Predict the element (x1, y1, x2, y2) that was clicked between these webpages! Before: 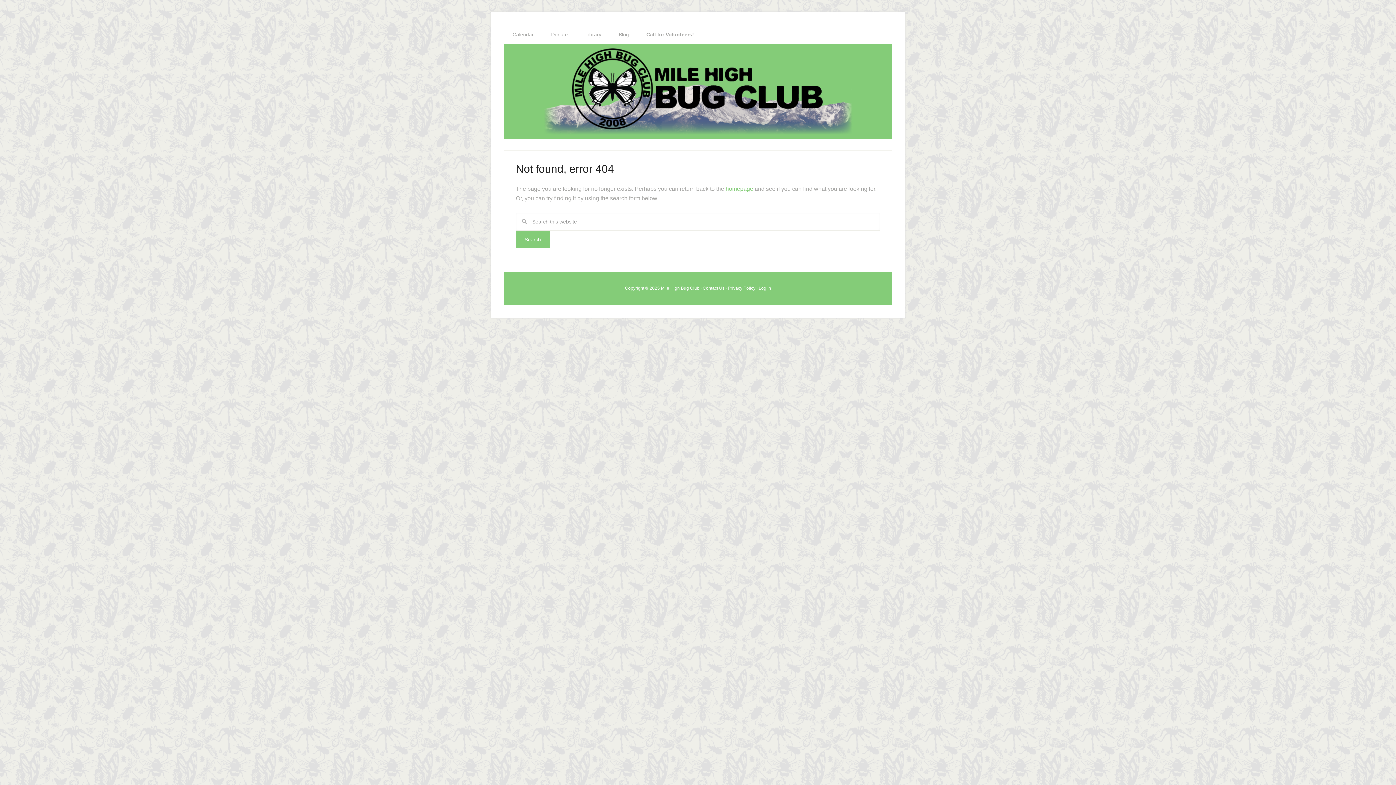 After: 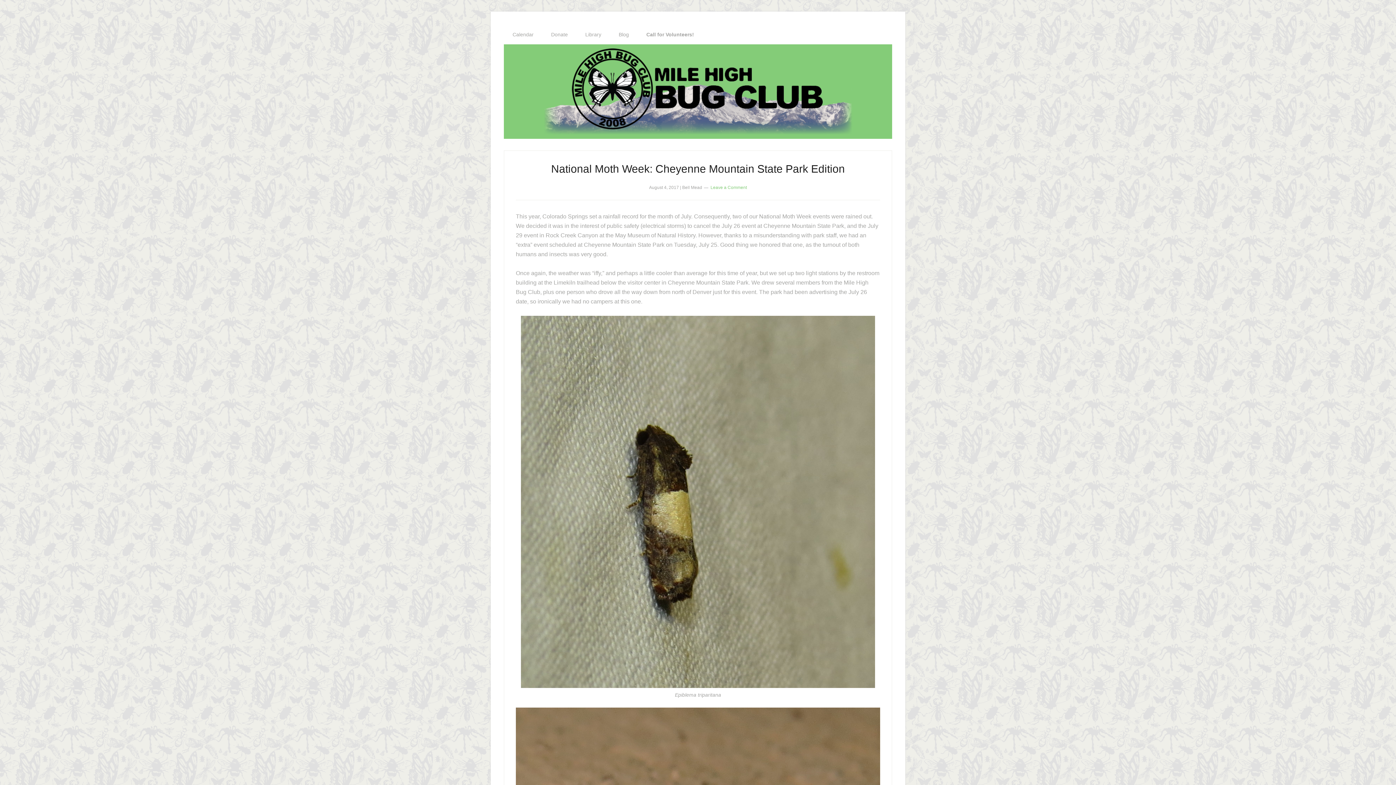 Action: label: Blog bbox: (610, 24, 637, 44)